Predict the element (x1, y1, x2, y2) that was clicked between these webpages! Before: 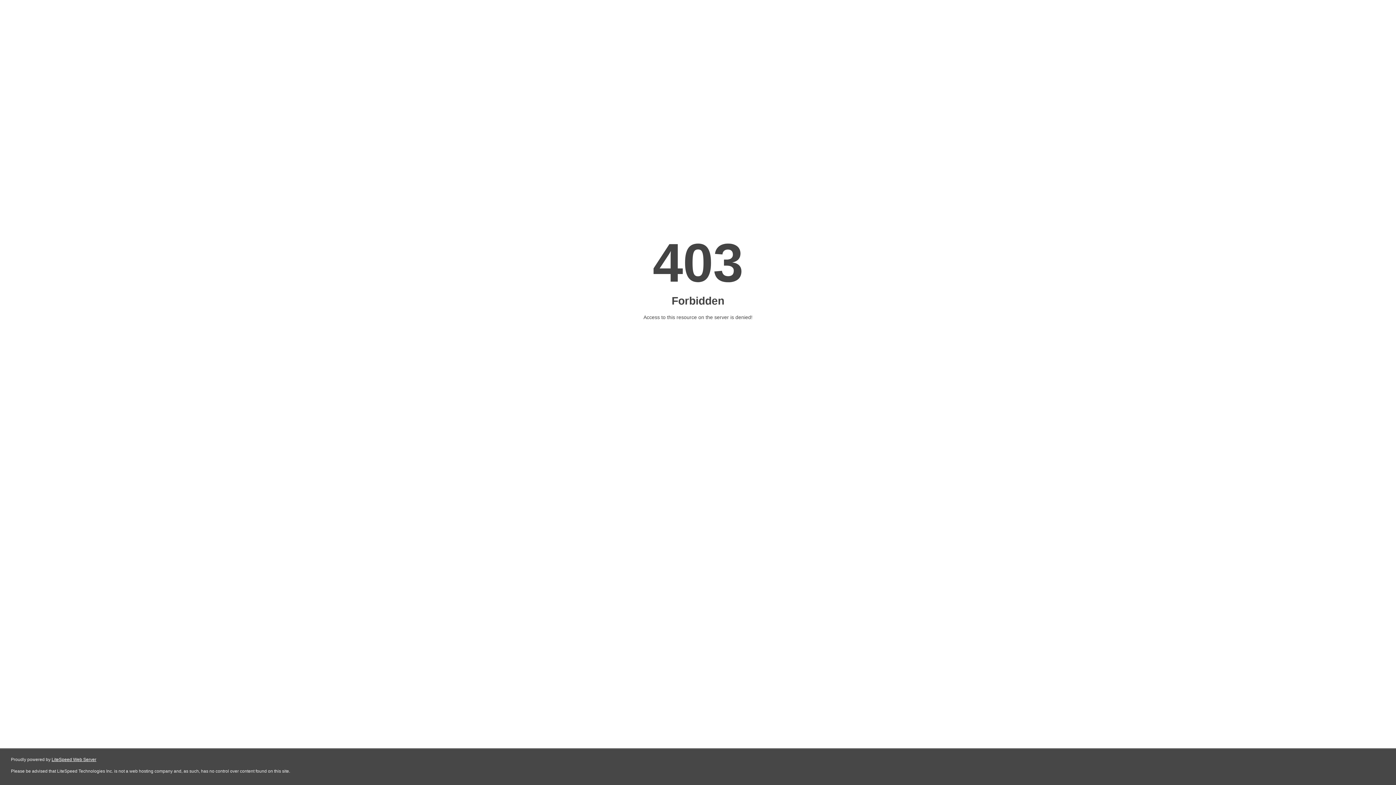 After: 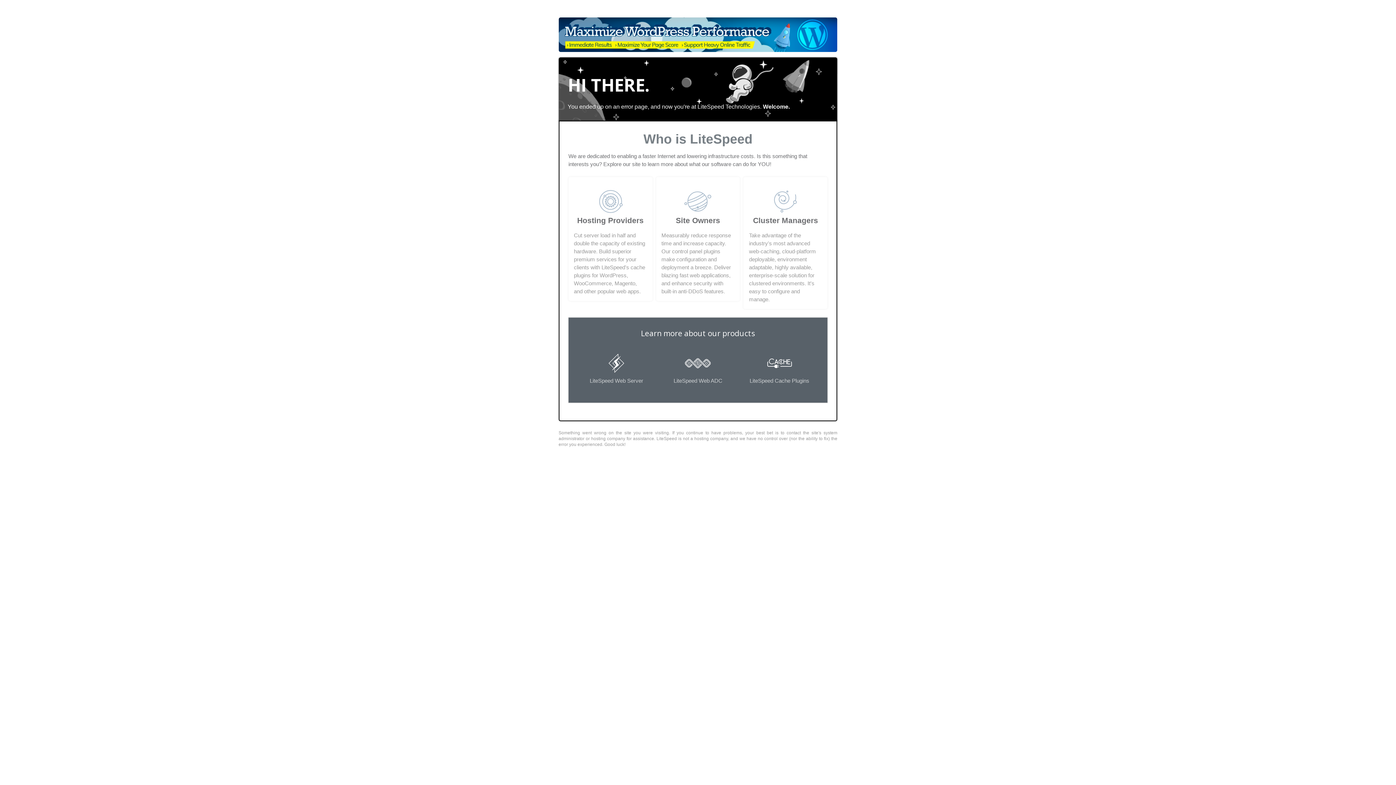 Action: bbox: (51, 757, 96, 762) label: LiteSpeed Web Server